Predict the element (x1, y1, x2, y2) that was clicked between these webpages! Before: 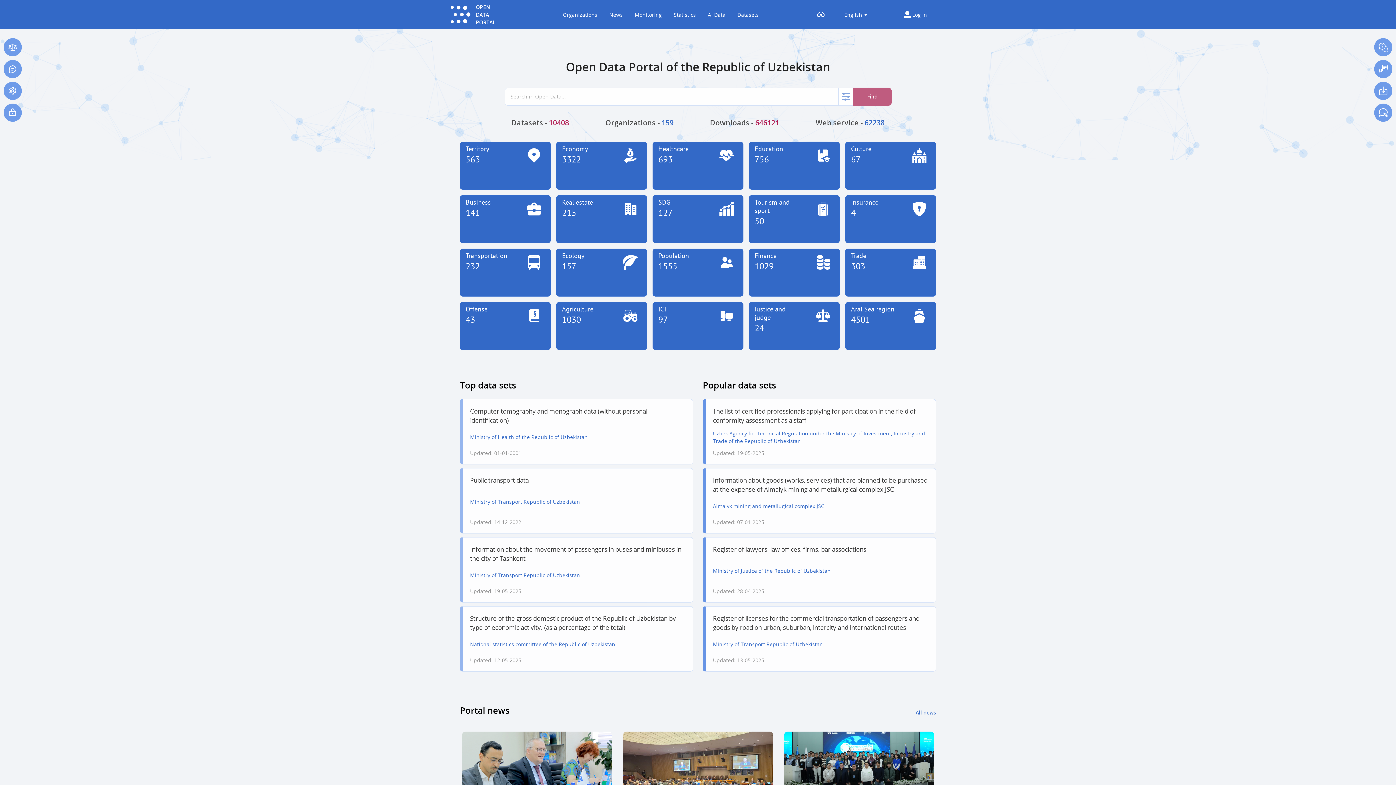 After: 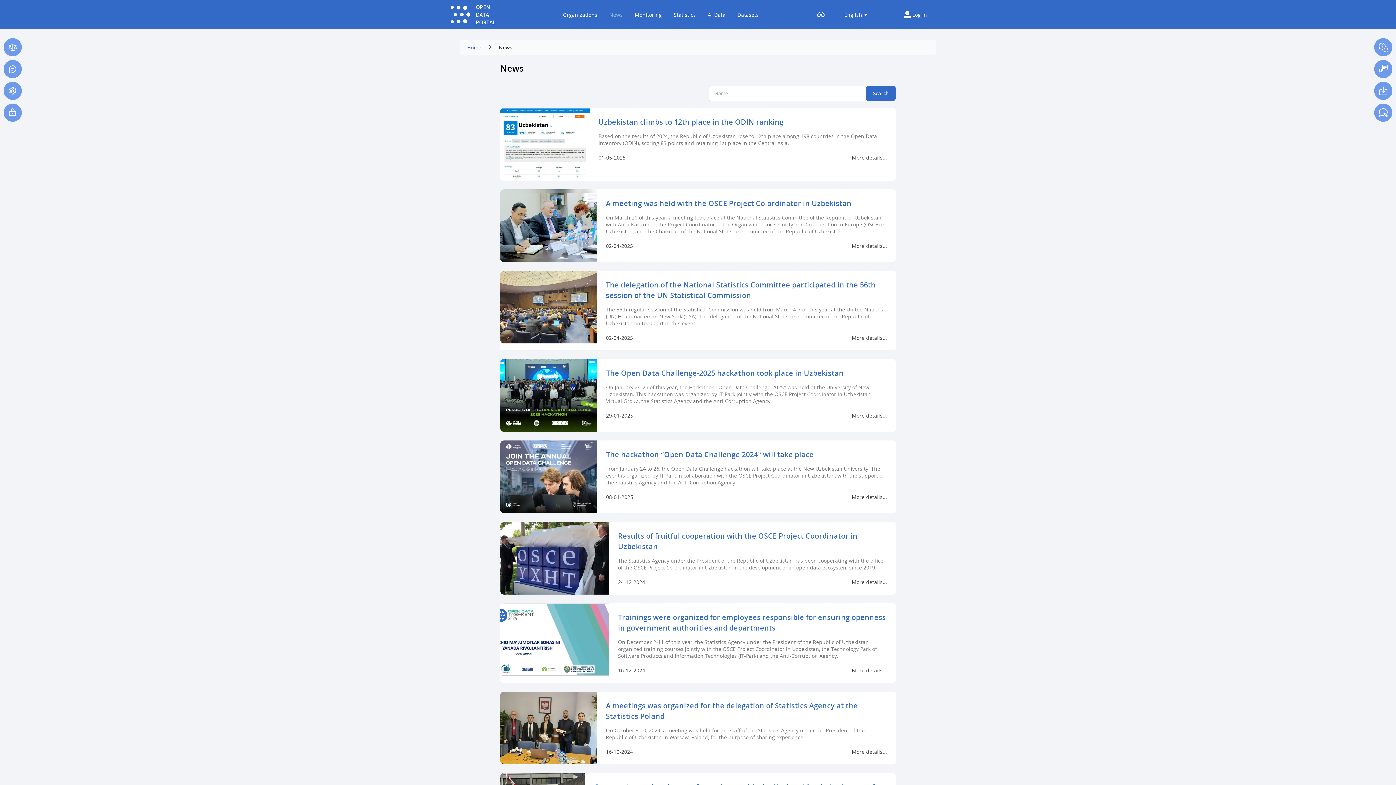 Action: label: News bbox: (603, 7, 628, 21)